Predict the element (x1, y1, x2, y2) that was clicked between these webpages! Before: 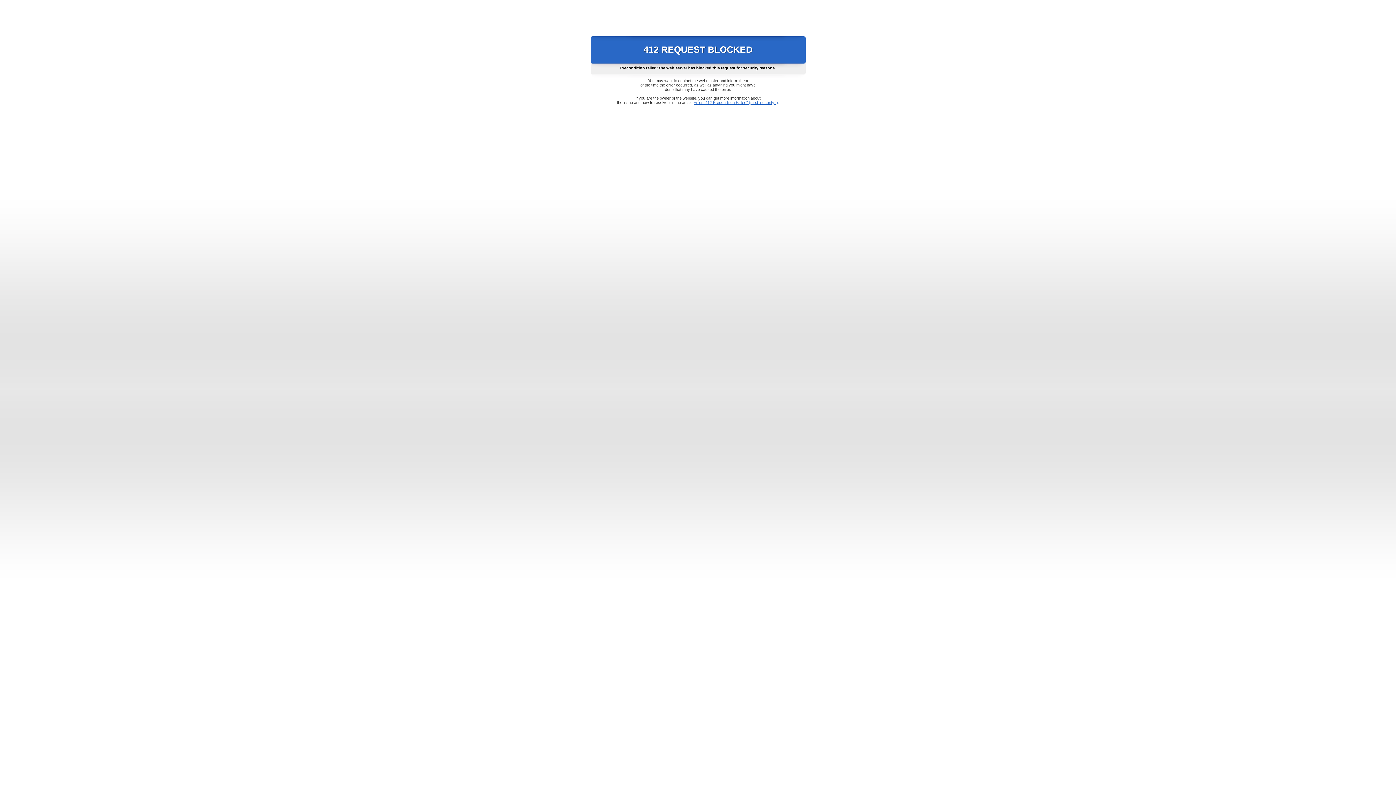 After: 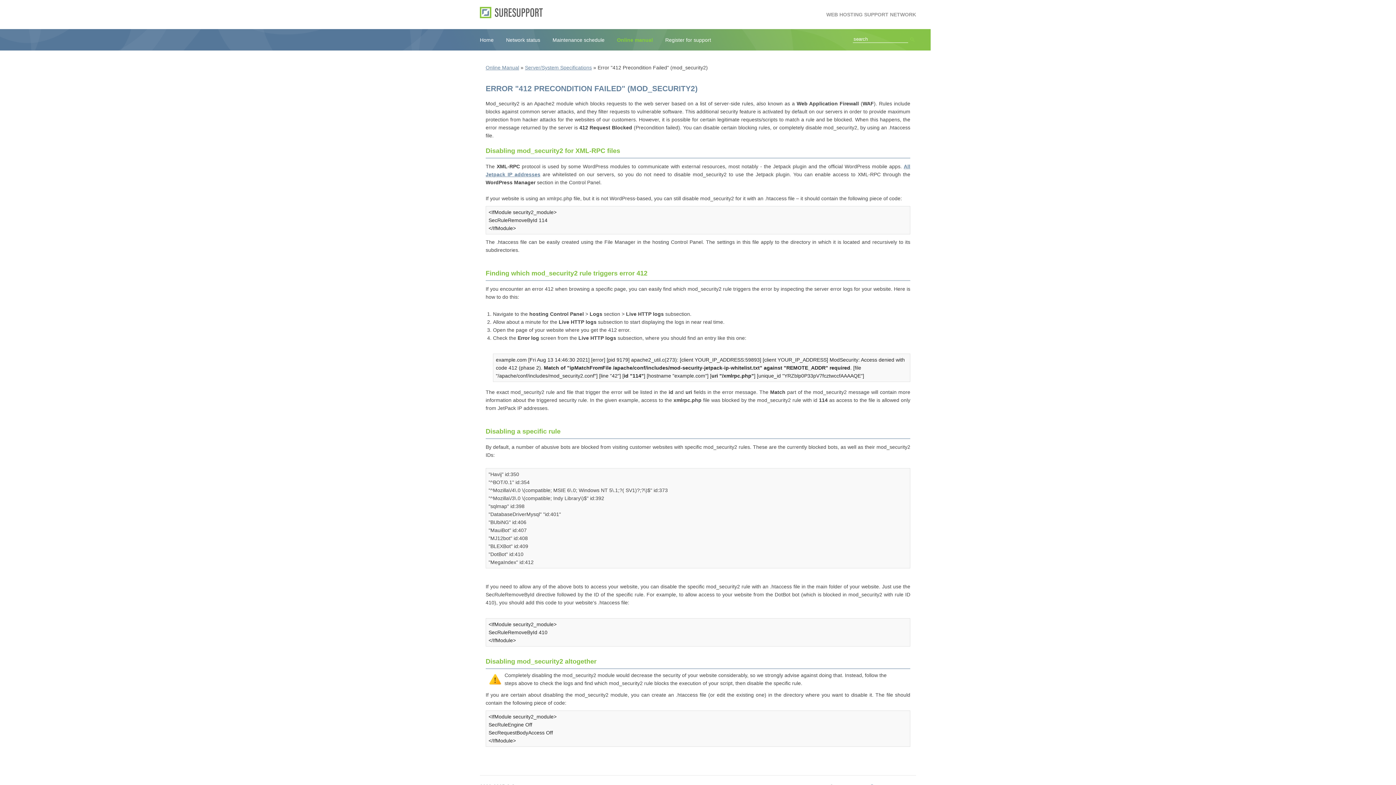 Action: bbox: (693, 100, 778, 104) label: Error "412 Precondition Failed" (mod_security2)